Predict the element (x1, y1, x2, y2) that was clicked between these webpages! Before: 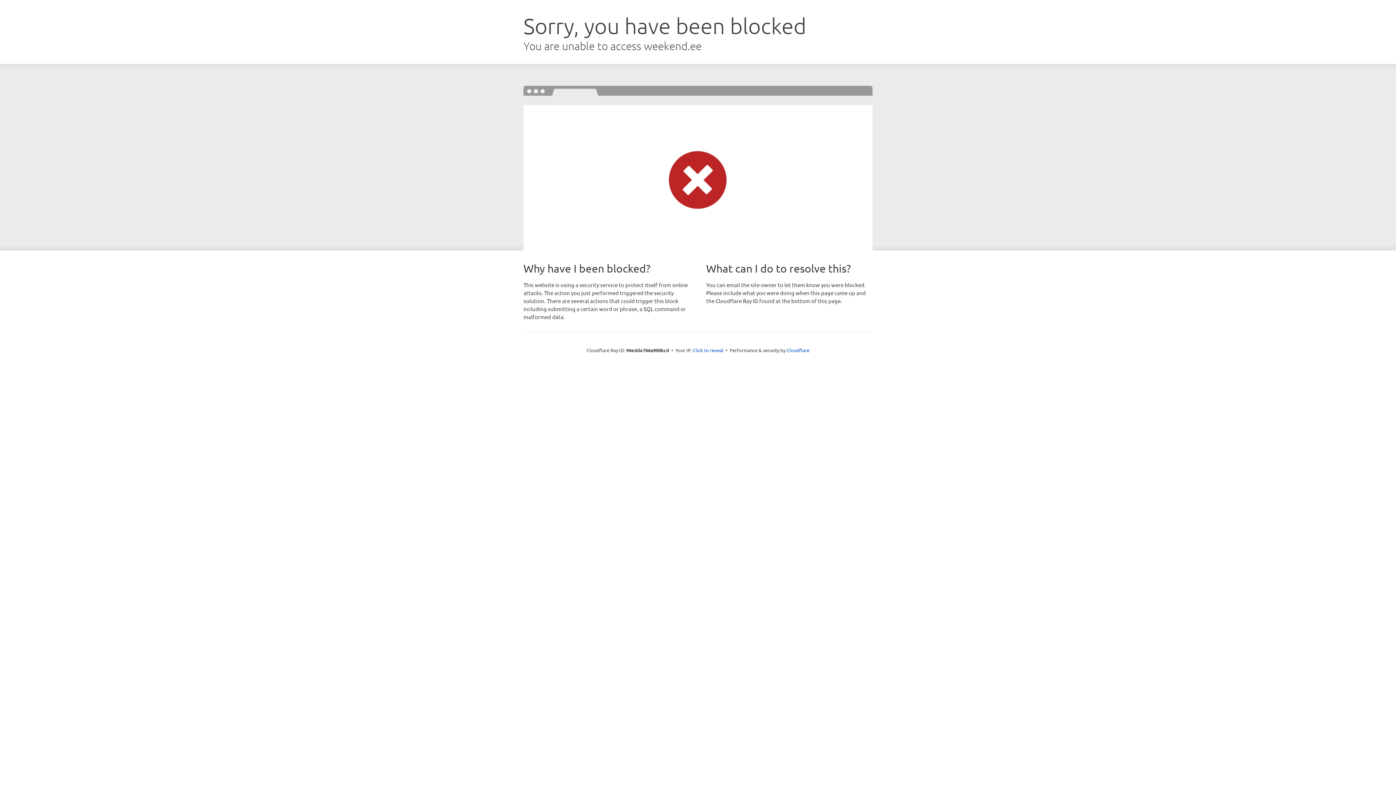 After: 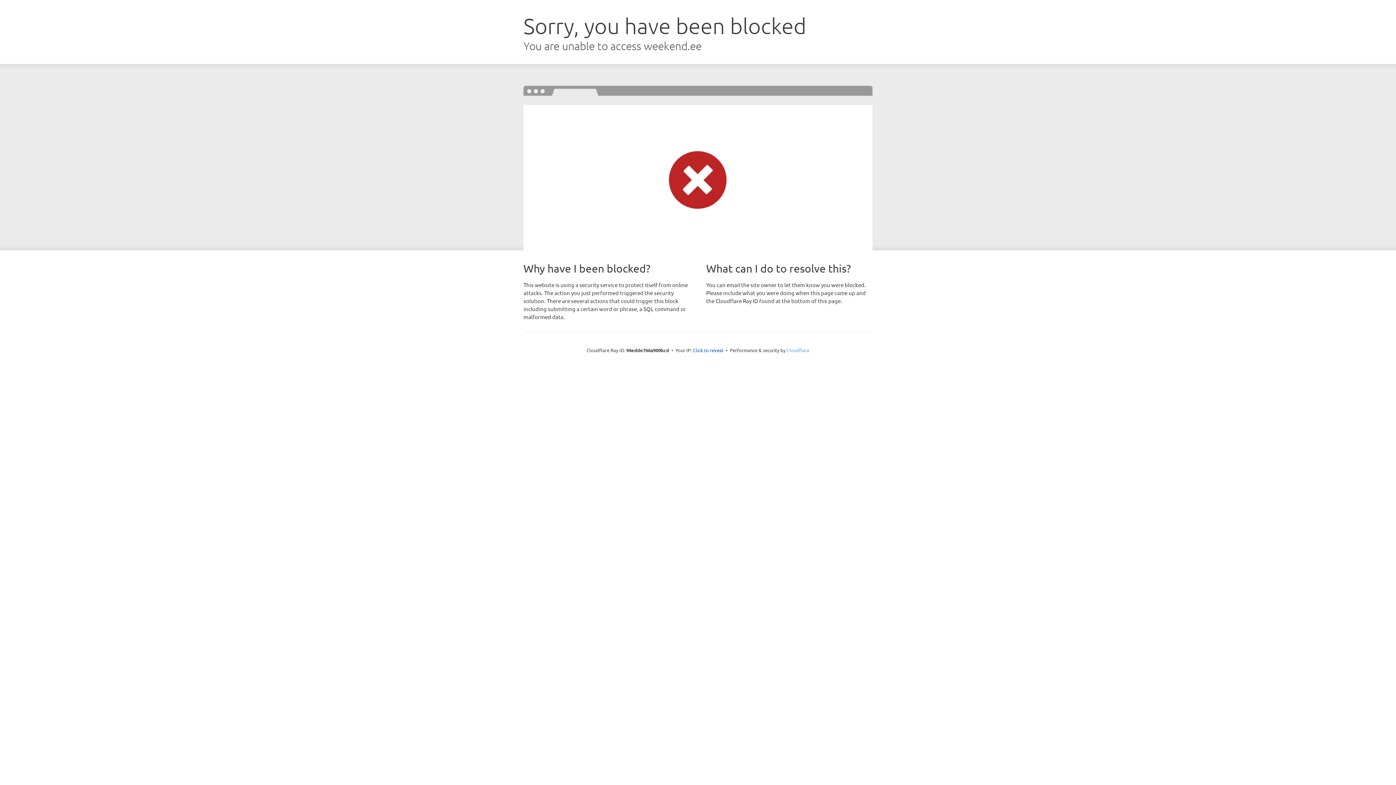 Action: bbox: (786, 347, 809, 353) label: Cloudflare